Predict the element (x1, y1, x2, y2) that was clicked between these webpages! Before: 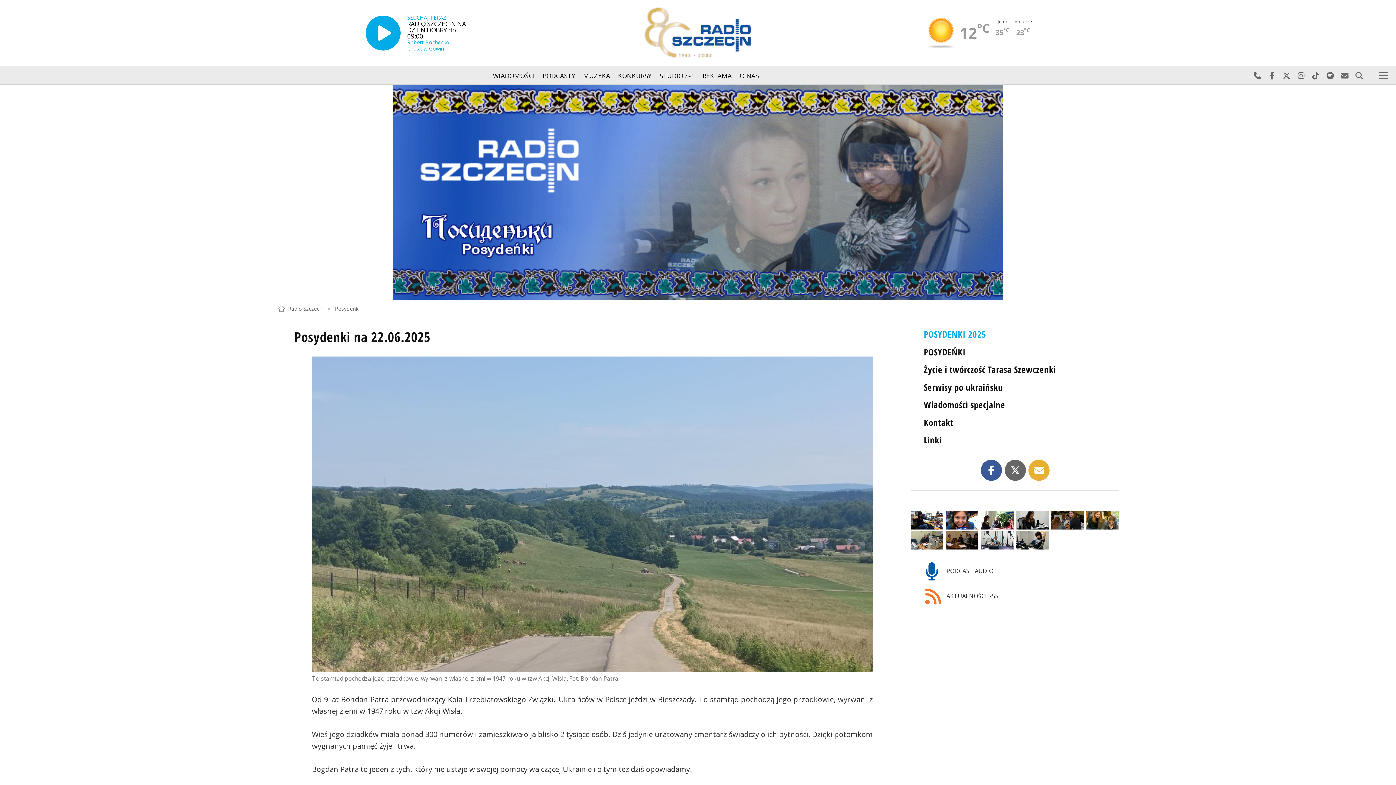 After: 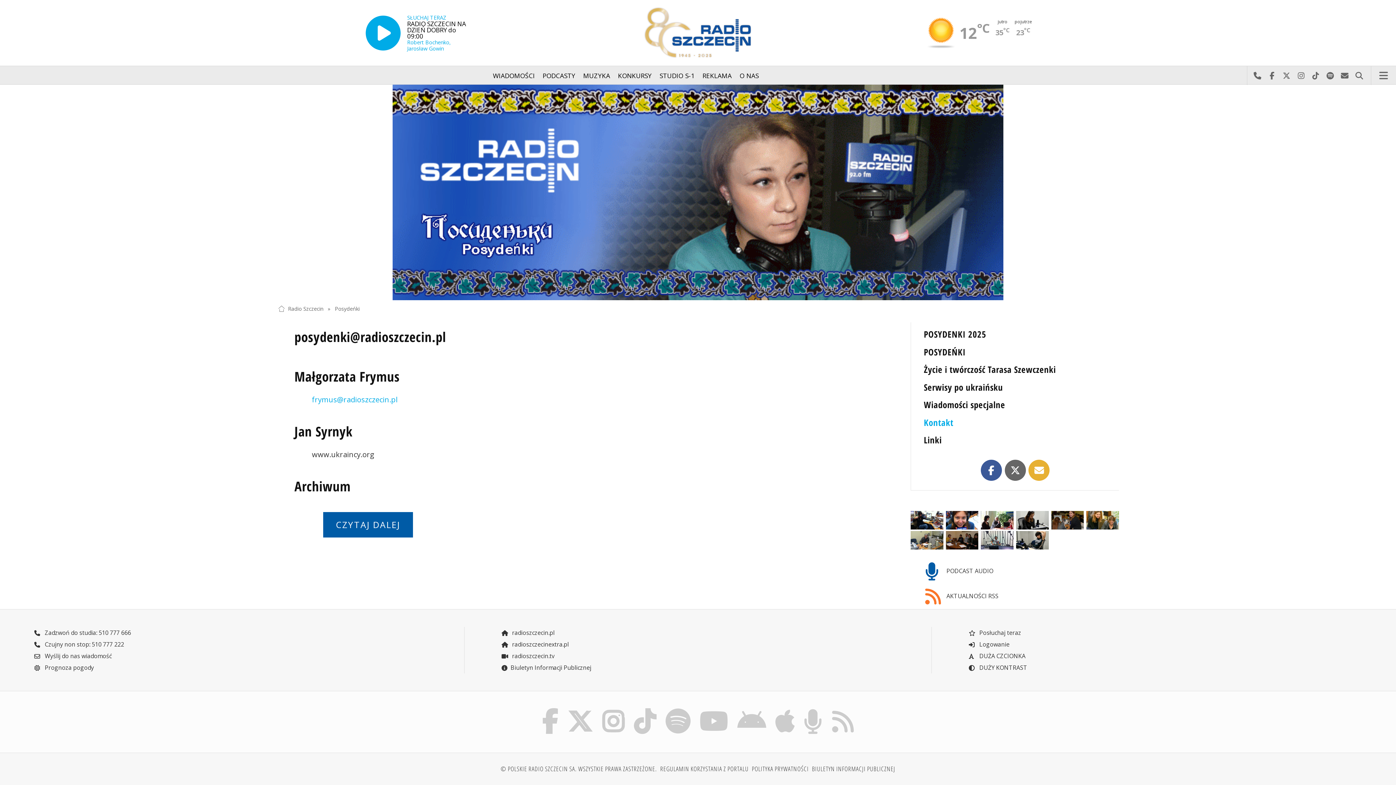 Action: bbox: (924, 416, 953, 428) label: Kontakt